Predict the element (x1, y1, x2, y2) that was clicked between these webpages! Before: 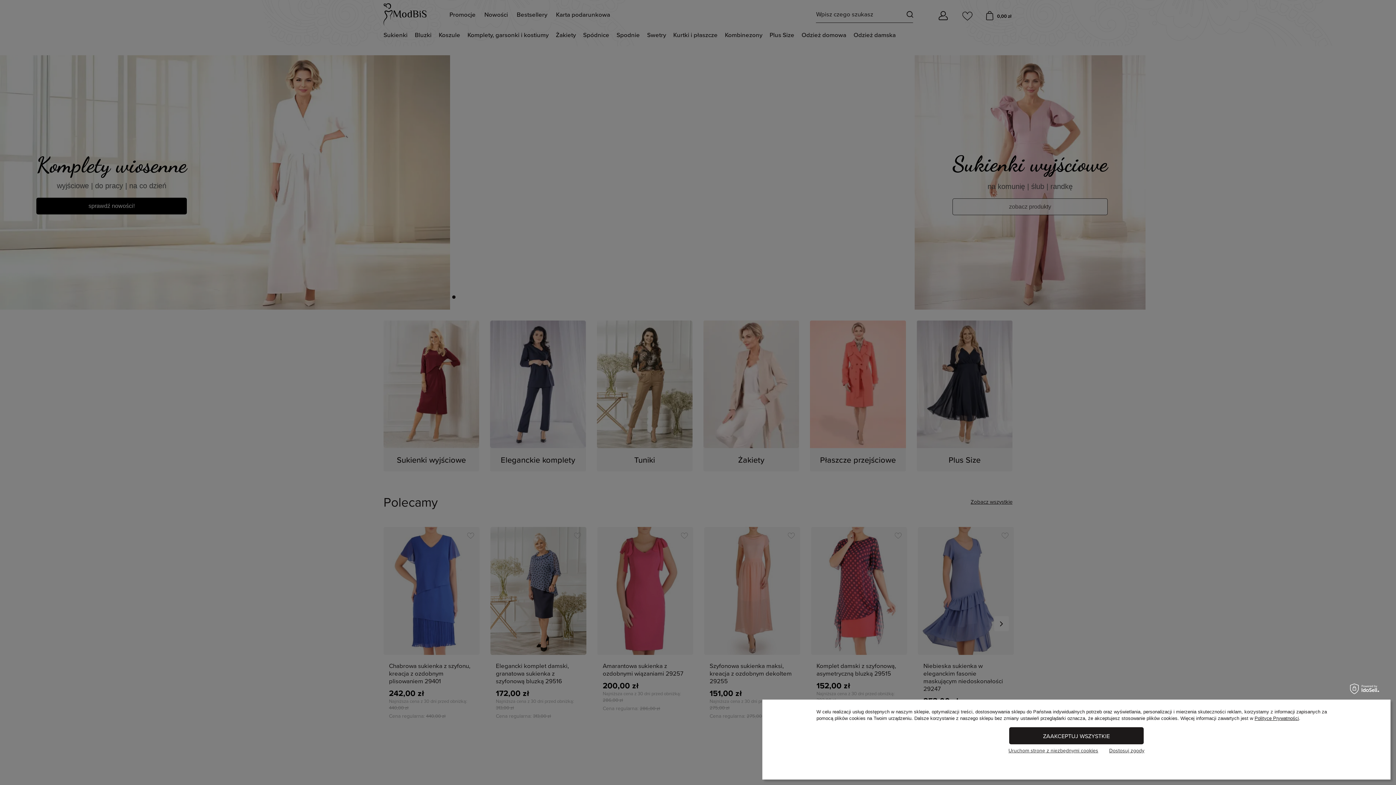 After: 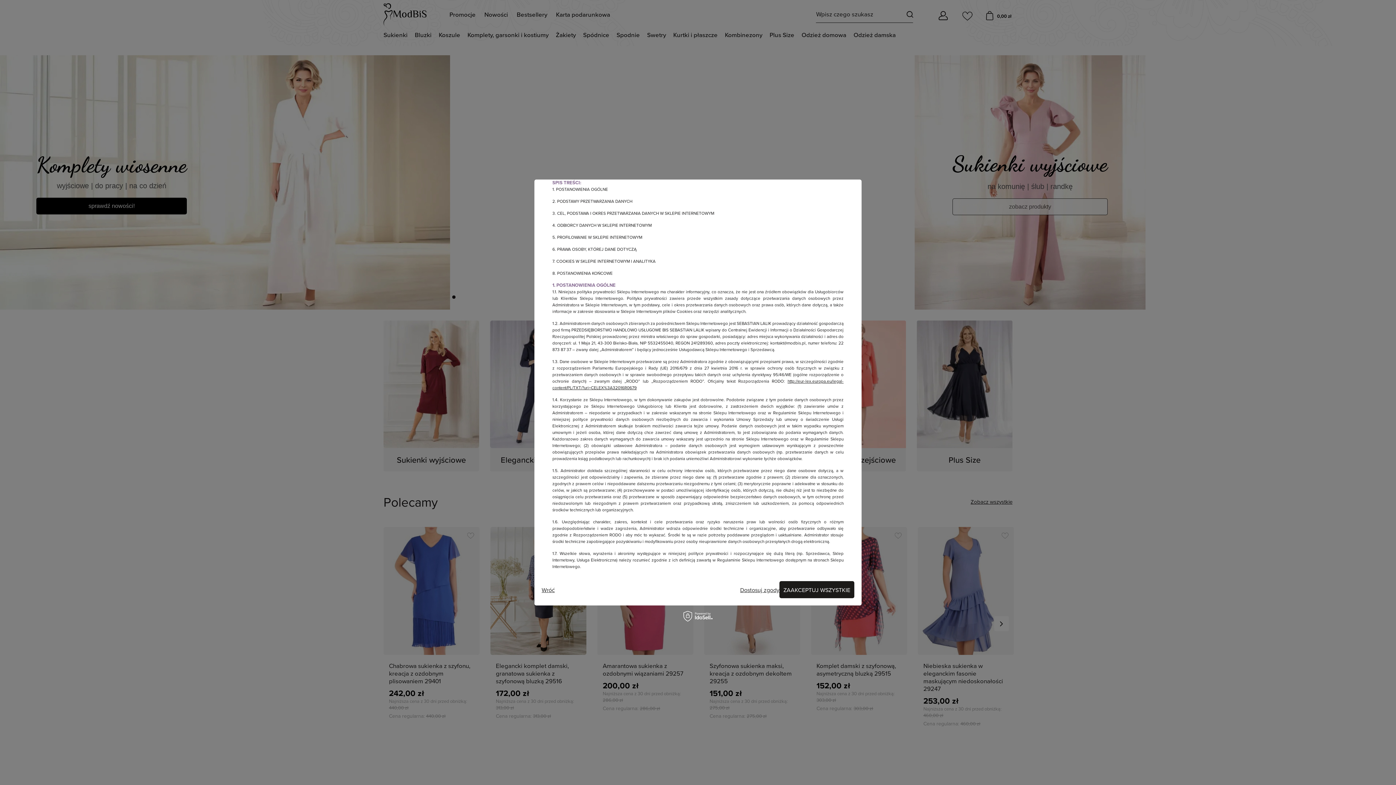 Action: bbox: (1254, 716, 1299, 721) label: Polityce Prywatności